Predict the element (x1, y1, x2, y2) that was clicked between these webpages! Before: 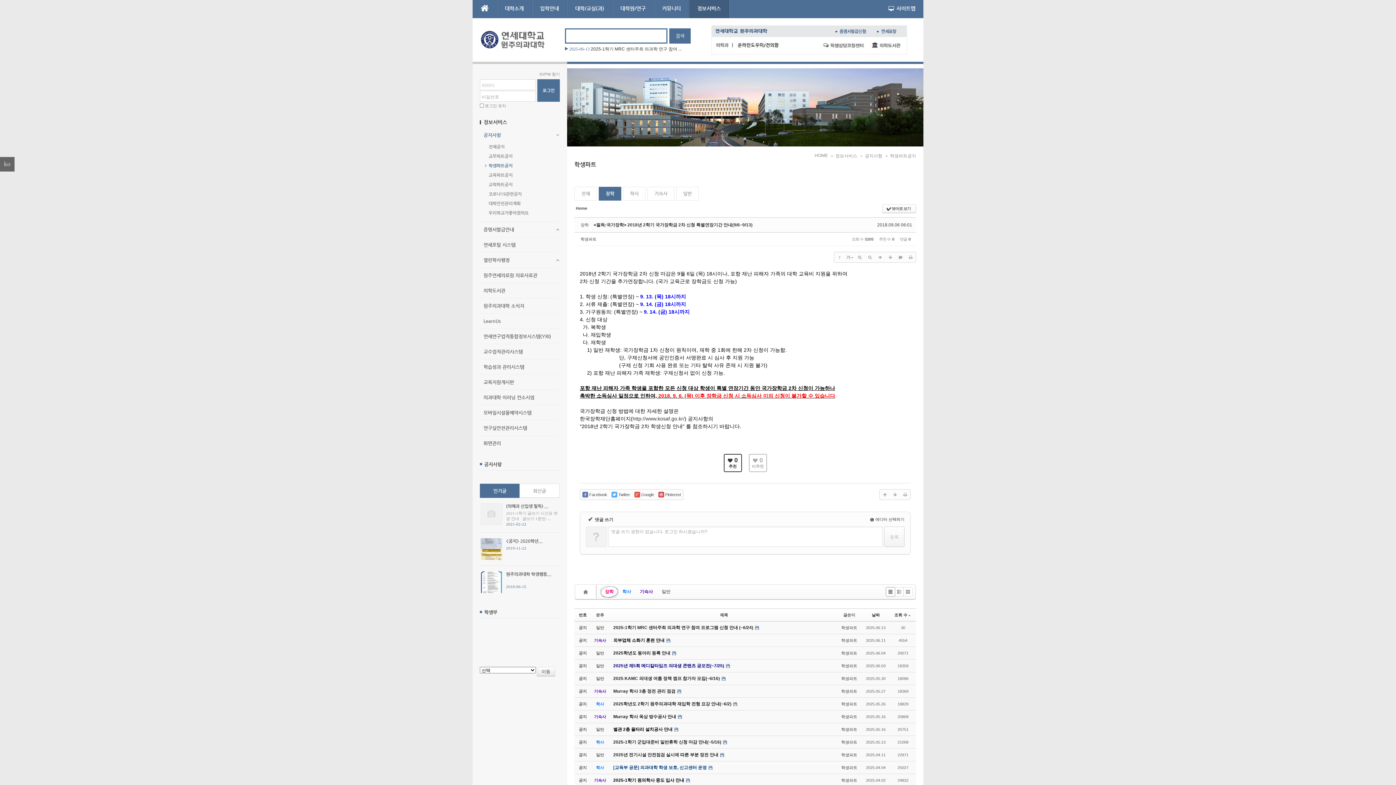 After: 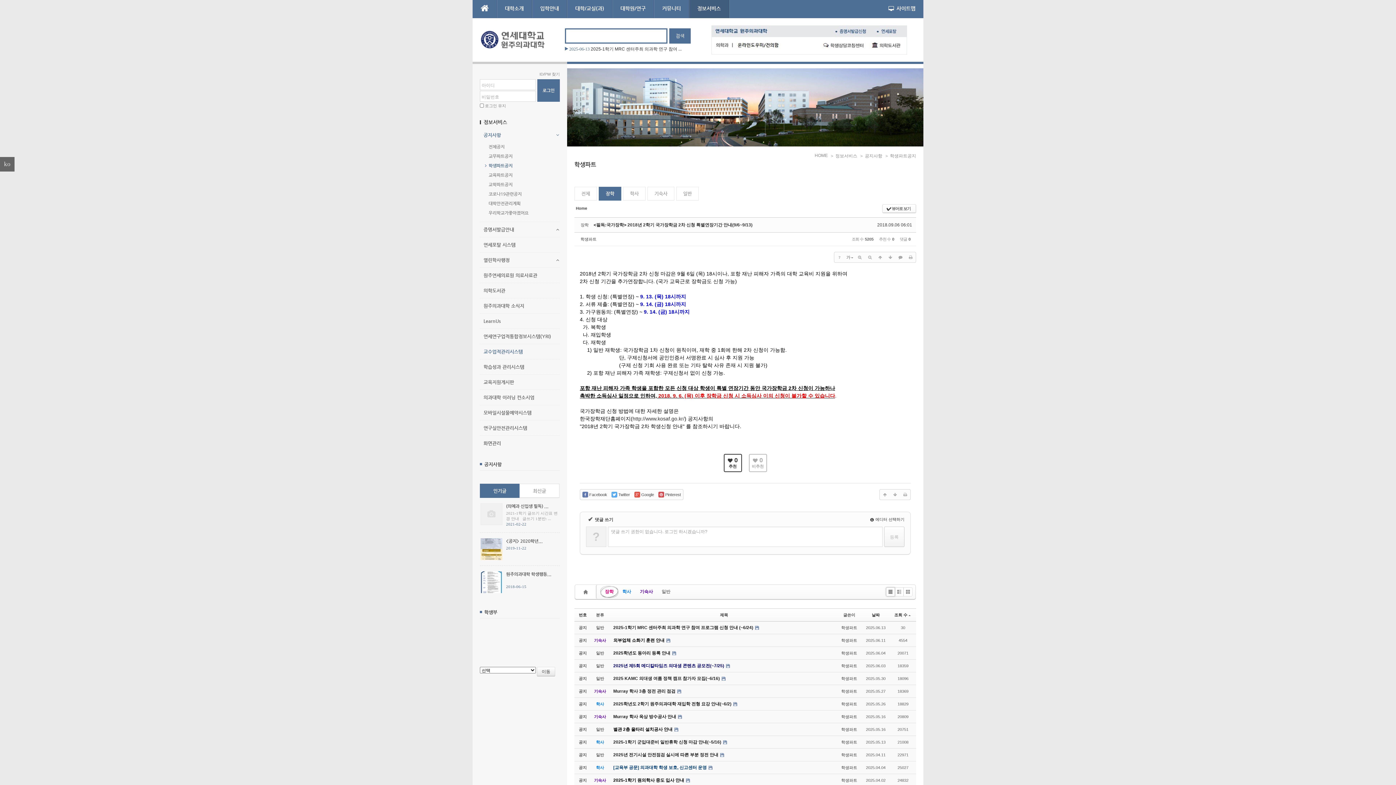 Action: bbox: (480, 344, 560, 359) label: 교수업적관리시스템